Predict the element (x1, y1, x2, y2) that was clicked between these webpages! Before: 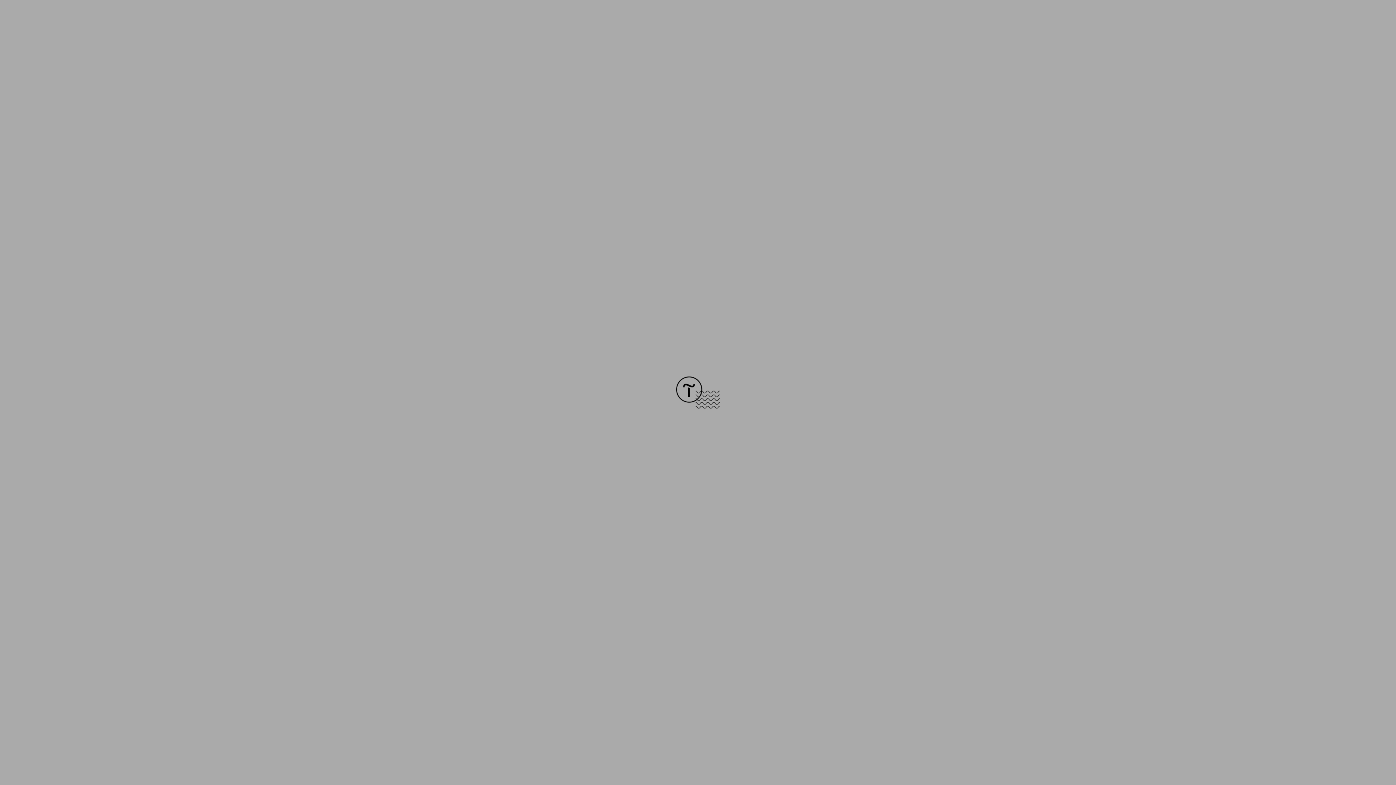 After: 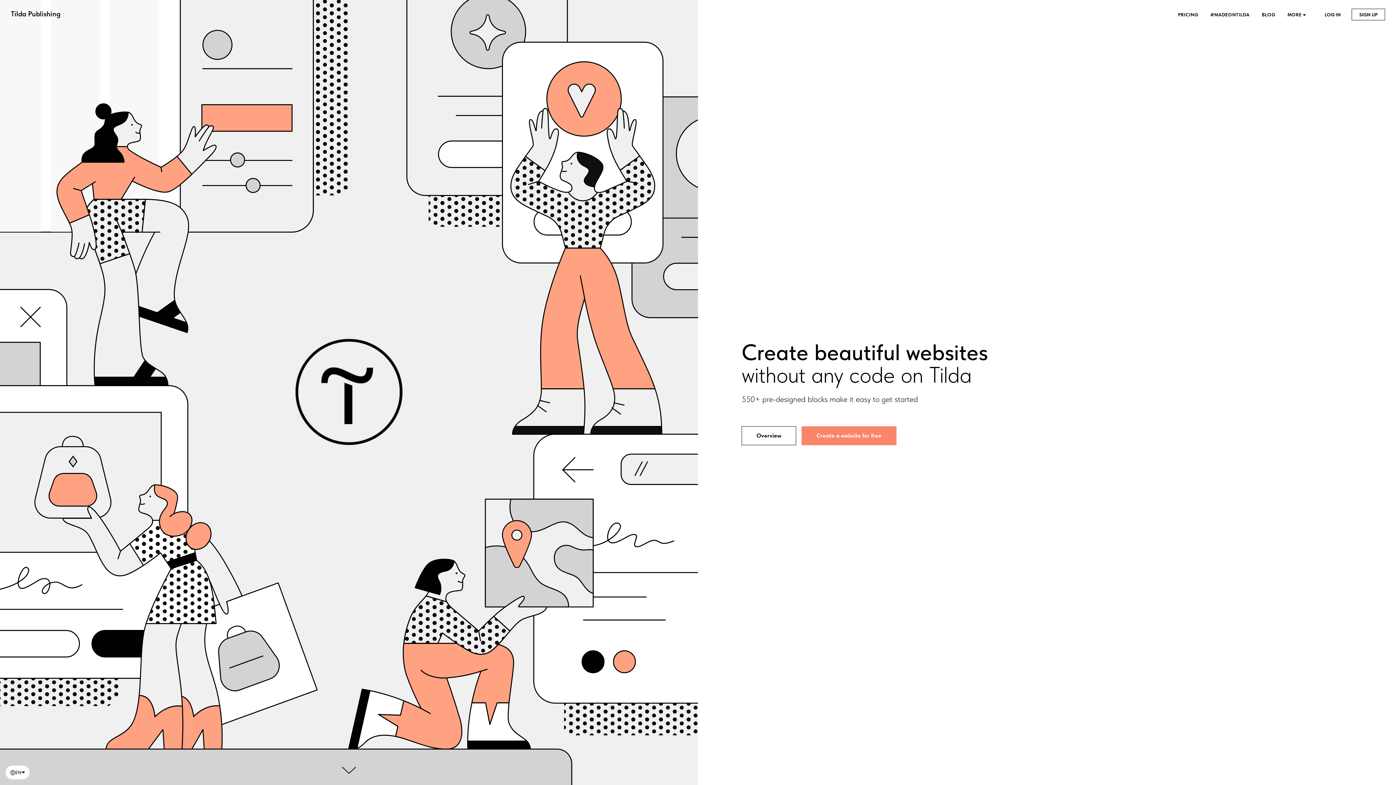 Action: bbox: (676, 403, 720, 409)